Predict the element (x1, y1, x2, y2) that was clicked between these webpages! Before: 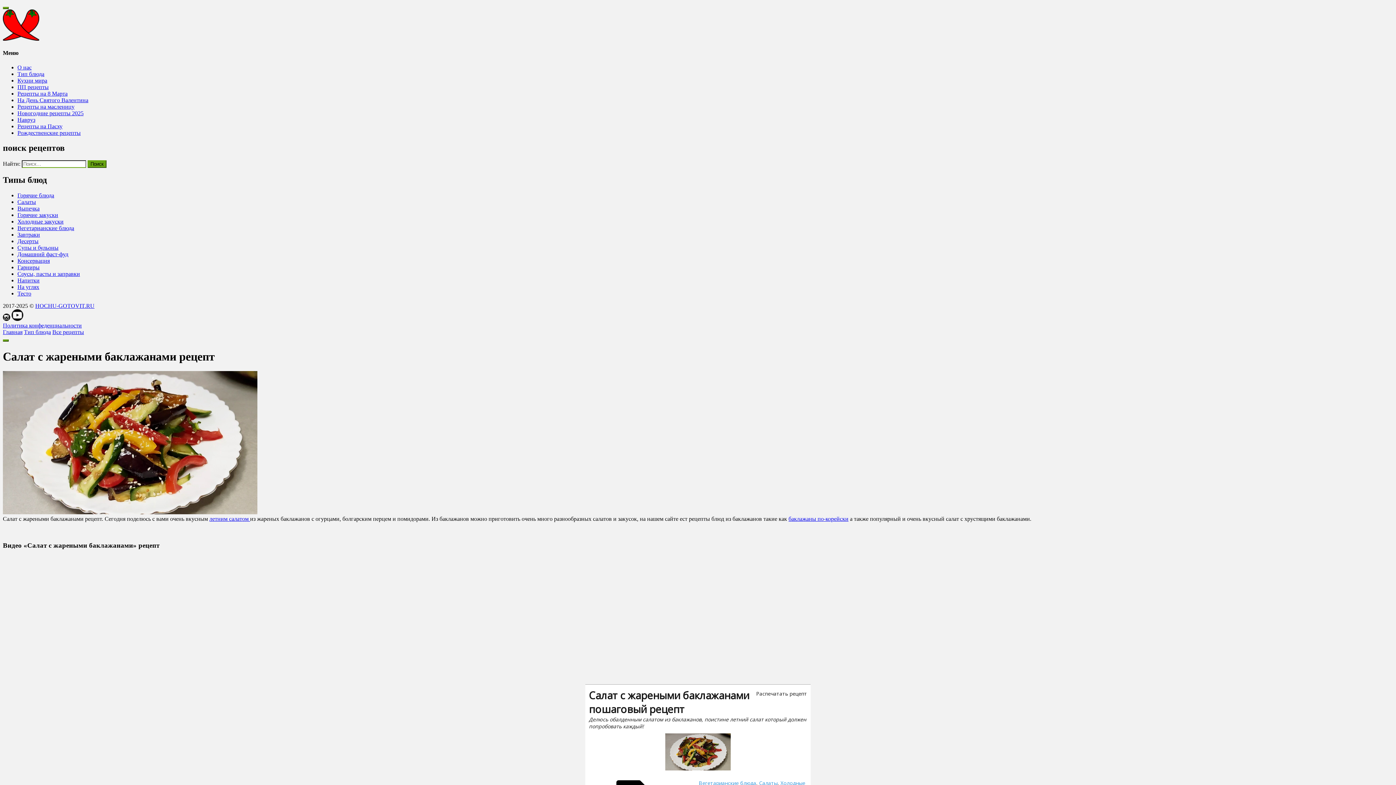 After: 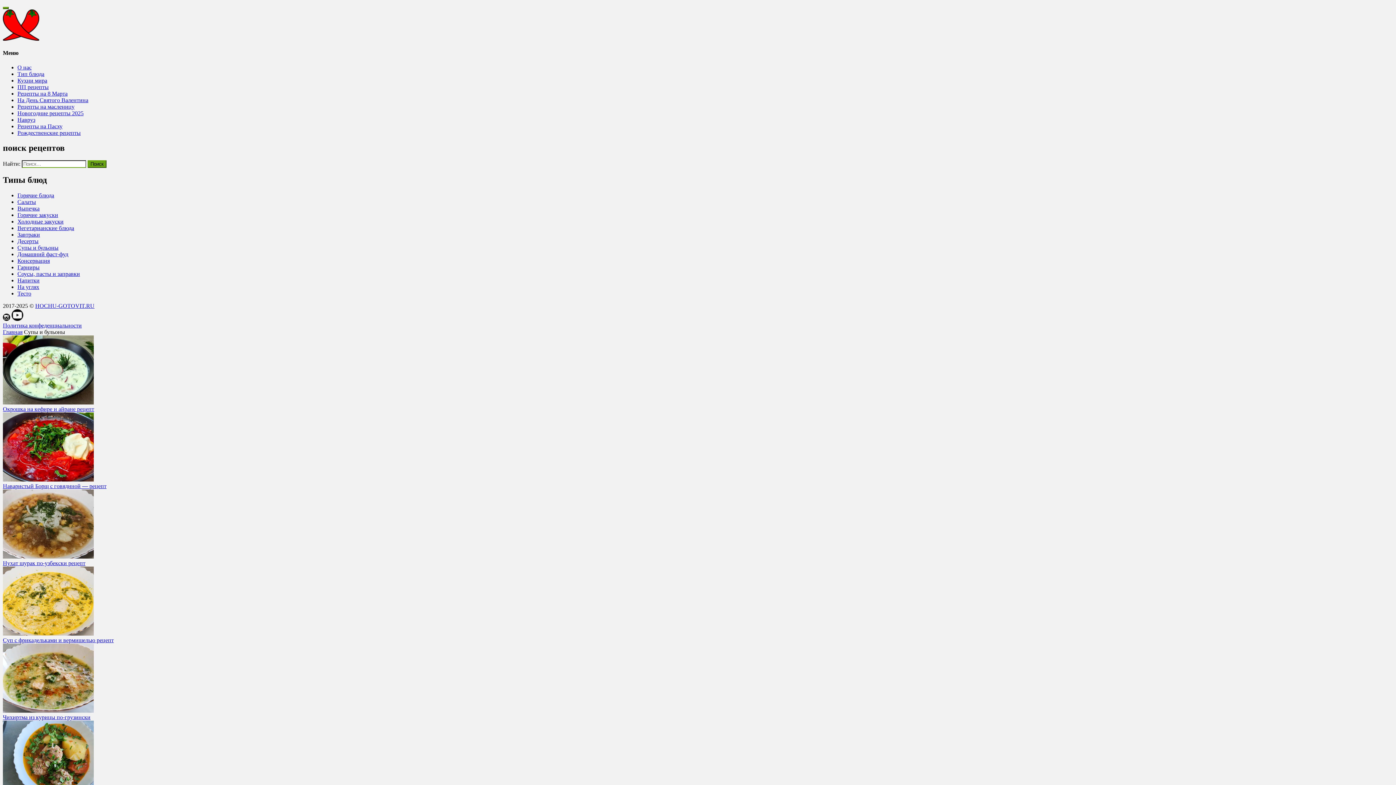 Action: bbox: (17, 244, 58, 250) label: Супы и бульоны